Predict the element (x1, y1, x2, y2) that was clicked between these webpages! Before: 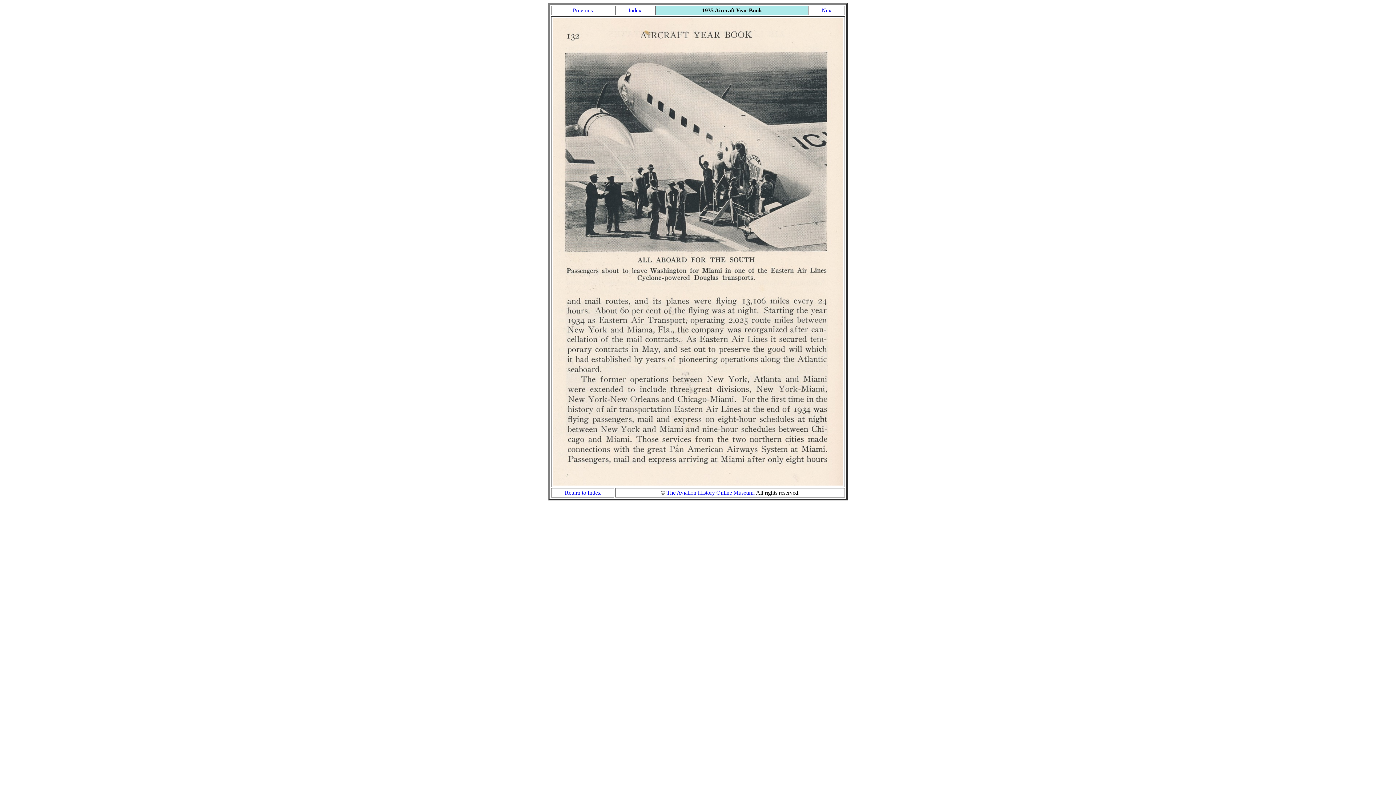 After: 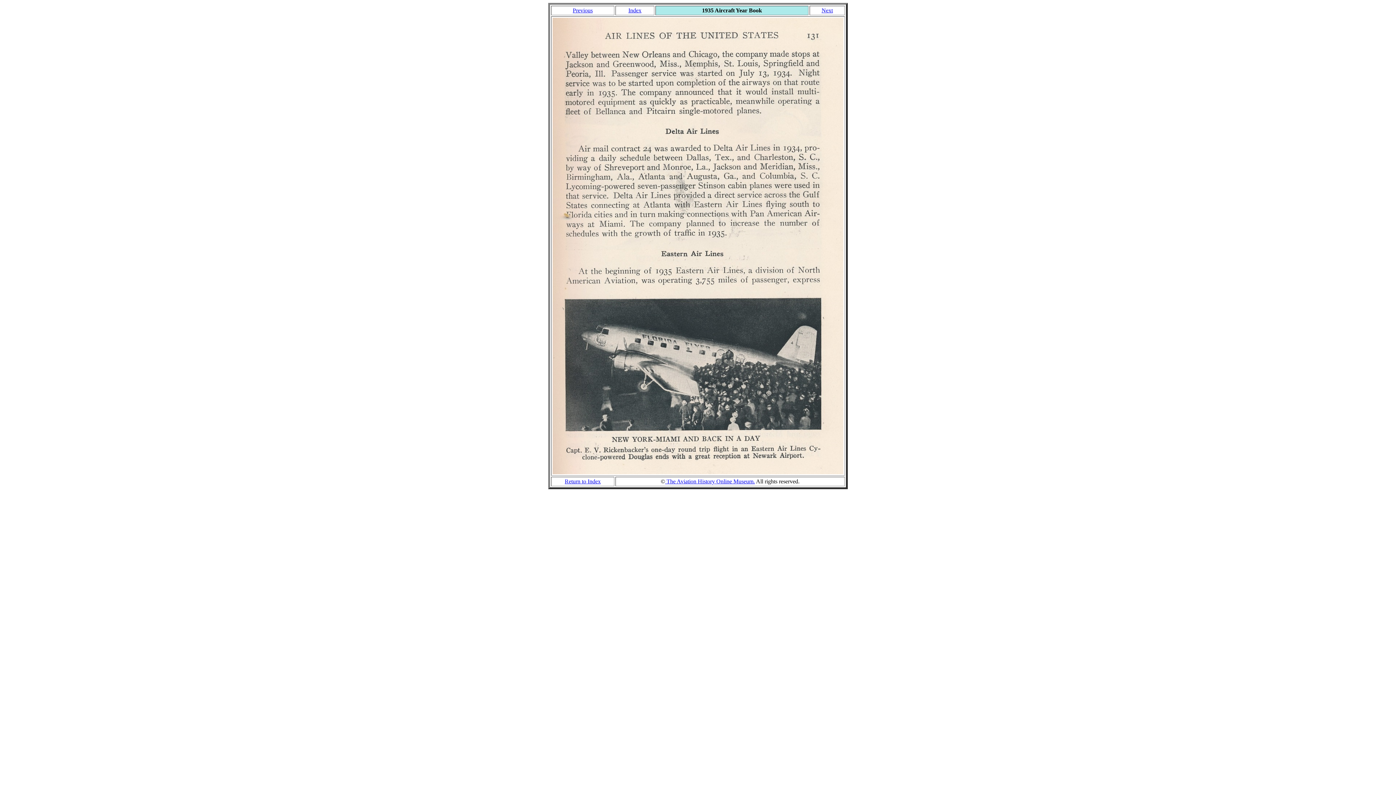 Action: bbox: (572, 7, 592, 13) label: Previous